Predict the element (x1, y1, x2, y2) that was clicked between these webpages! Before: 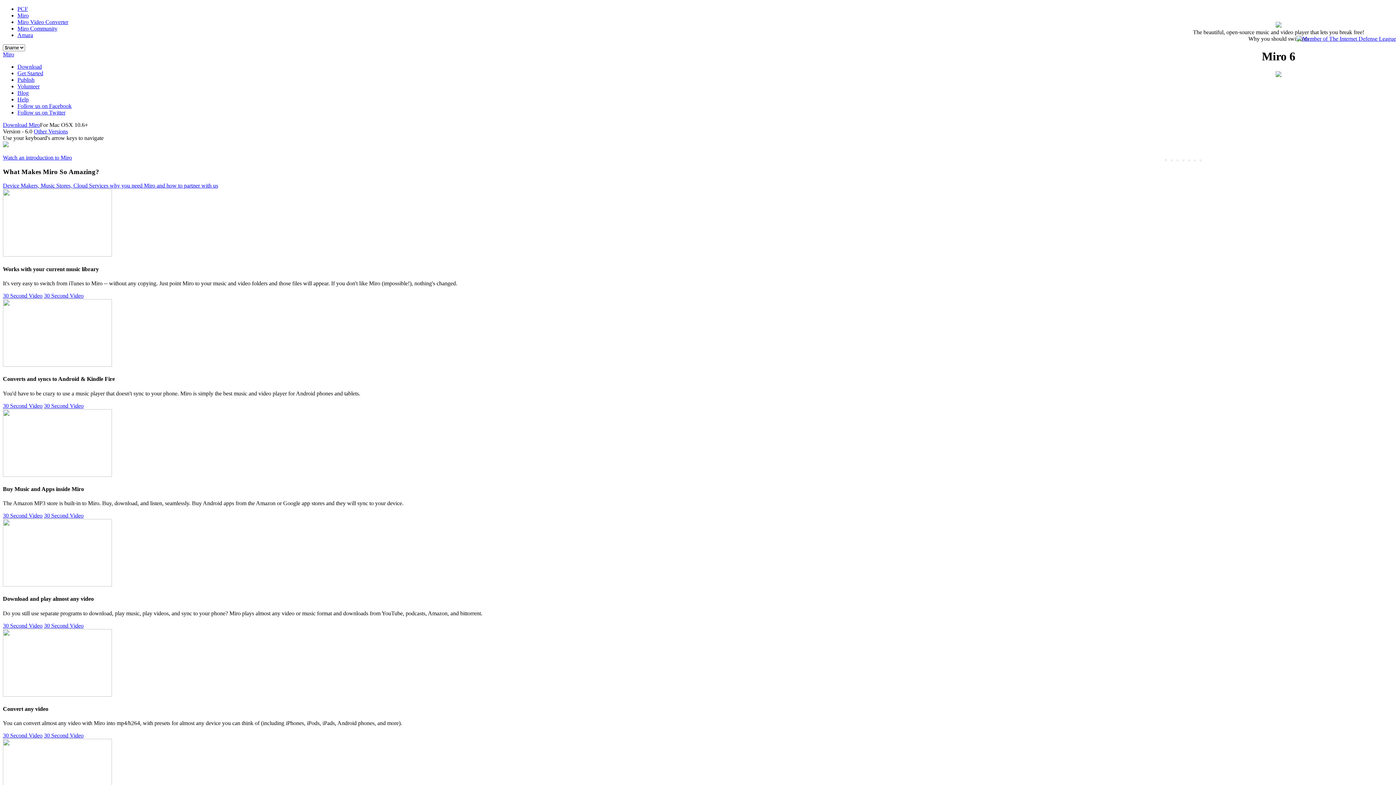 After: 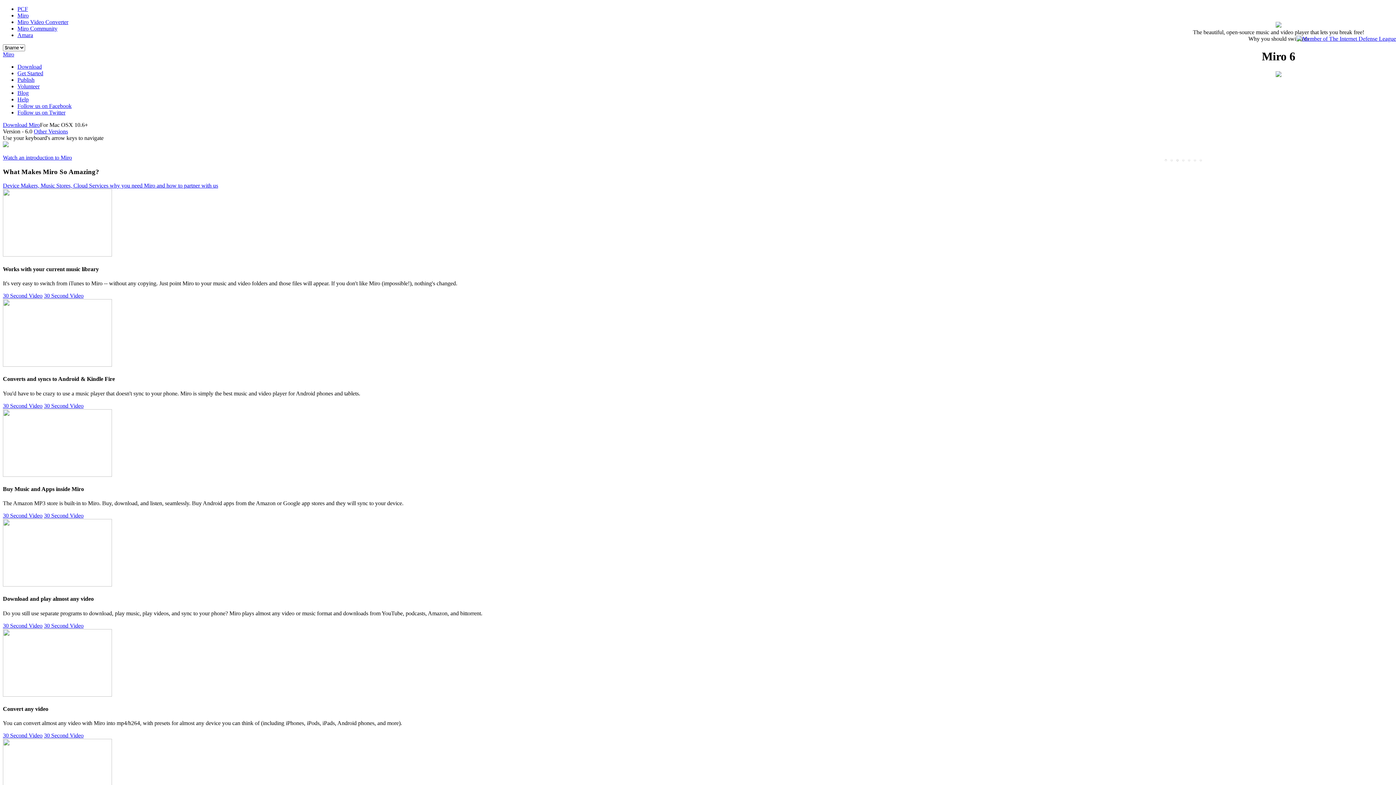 Action: bbox: (1176, 159, 1178, 161)